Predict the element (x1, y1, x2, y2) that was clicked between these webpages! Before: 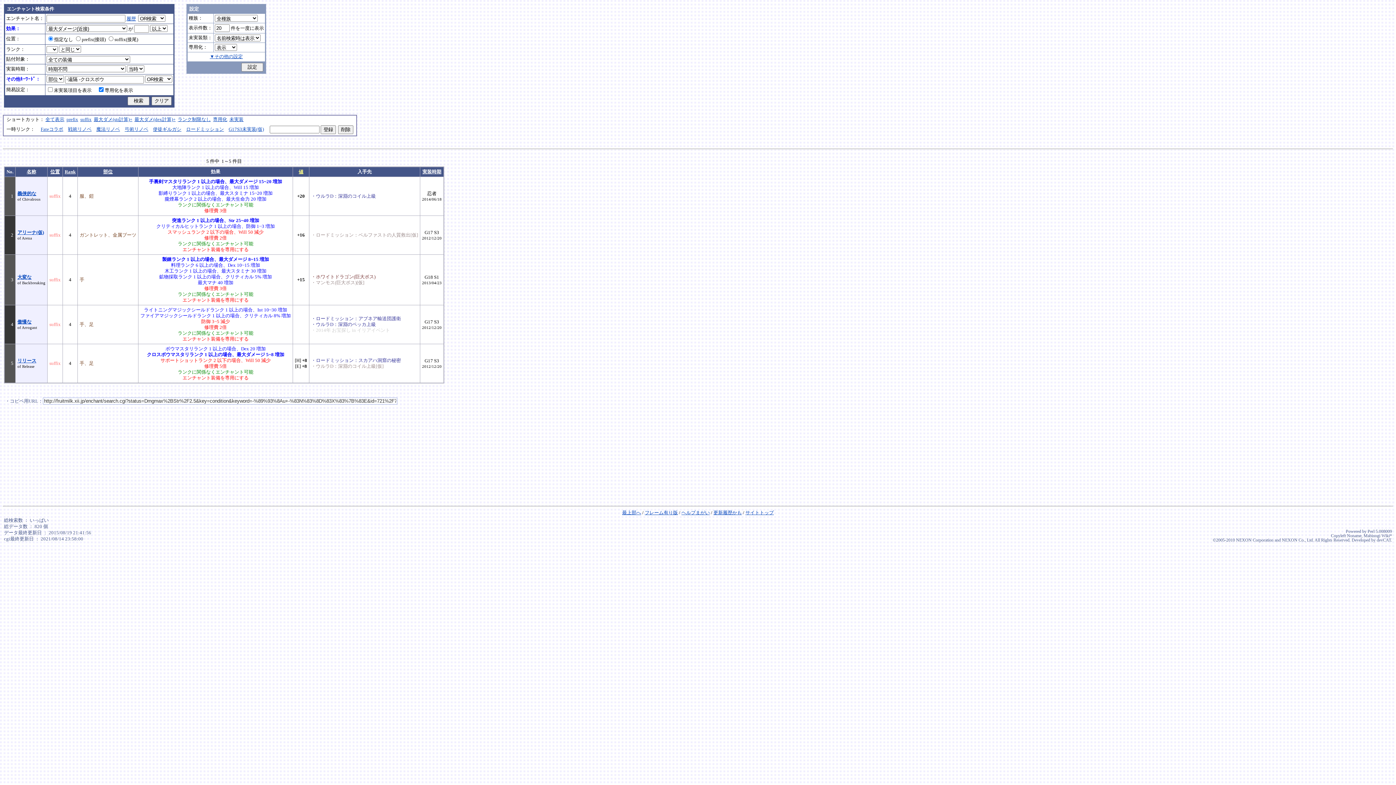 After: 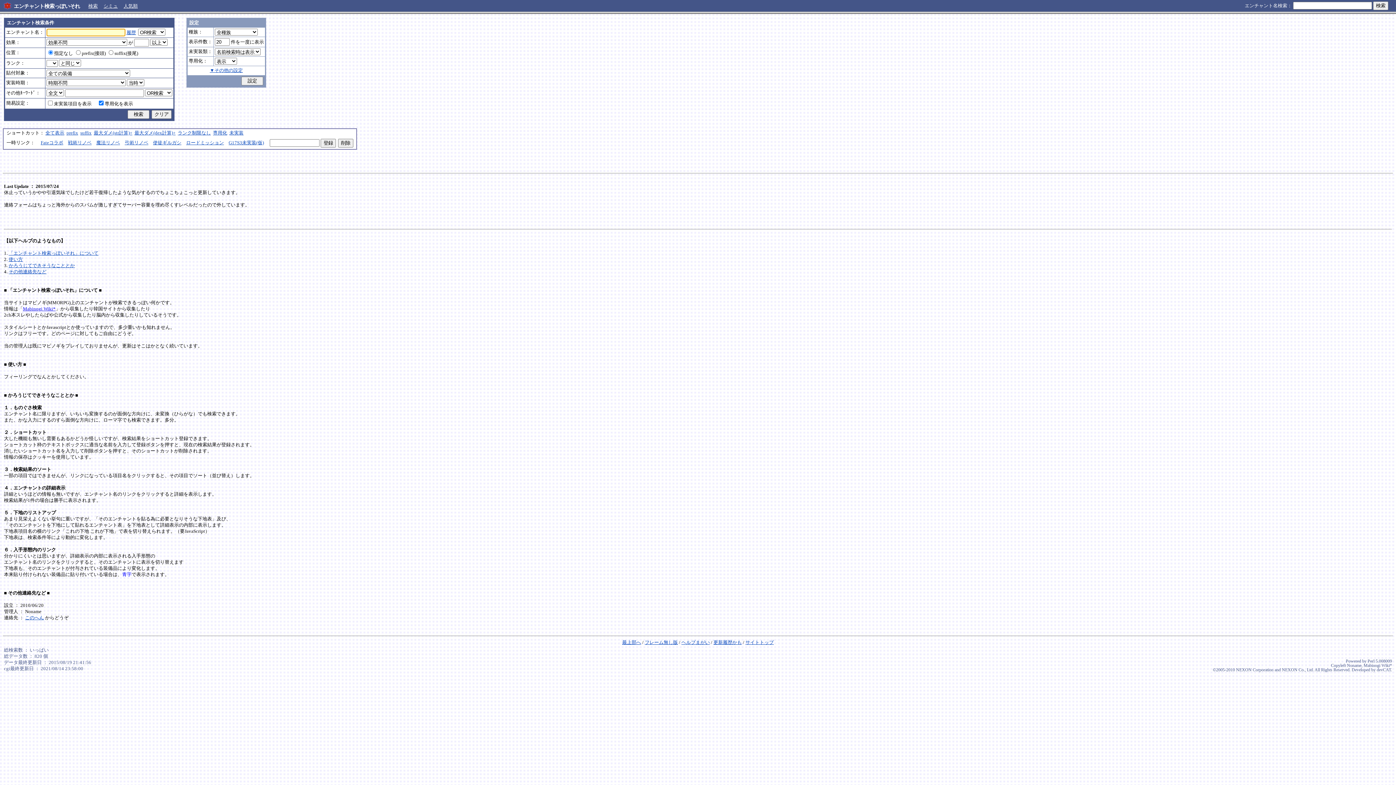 Action: label: フレーム有り版 bbox: (644, 510, 678, 515)